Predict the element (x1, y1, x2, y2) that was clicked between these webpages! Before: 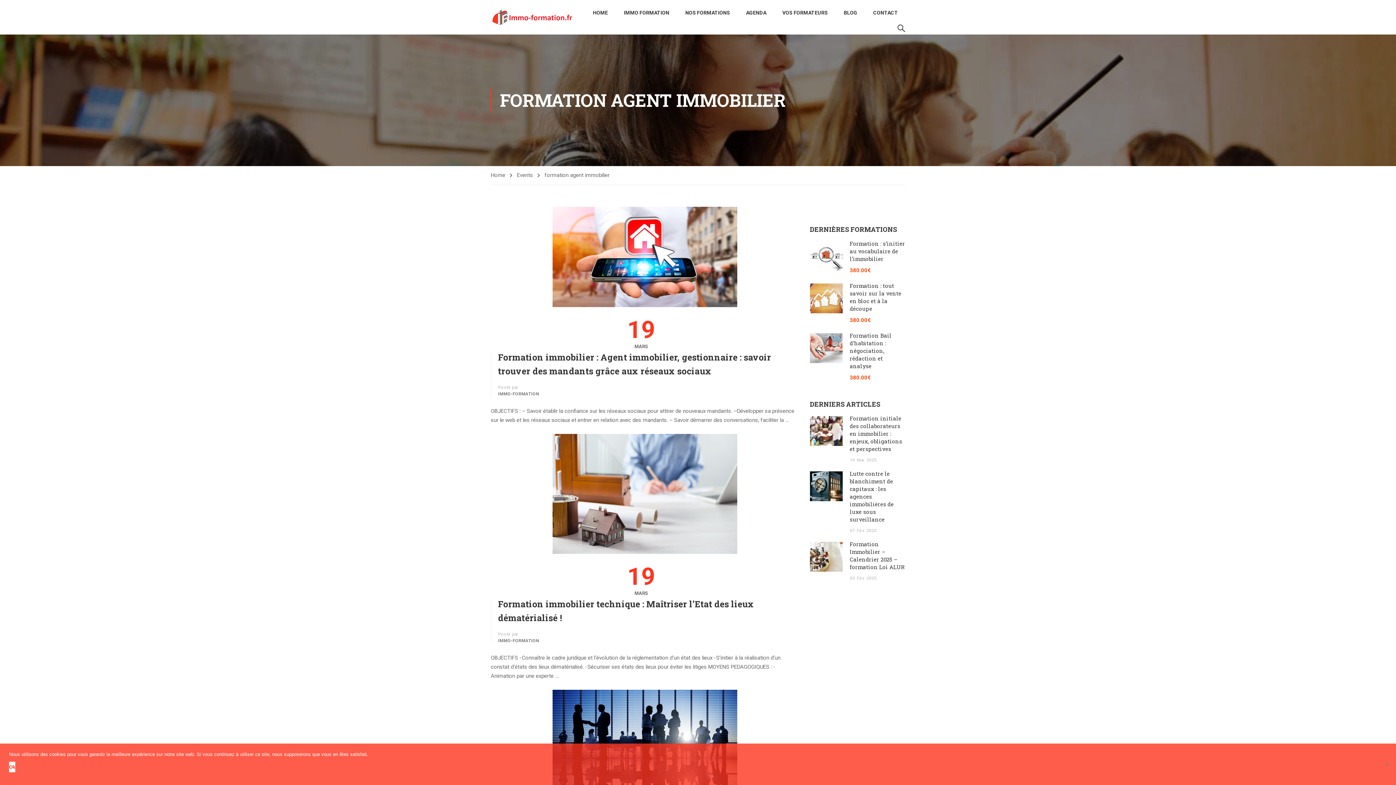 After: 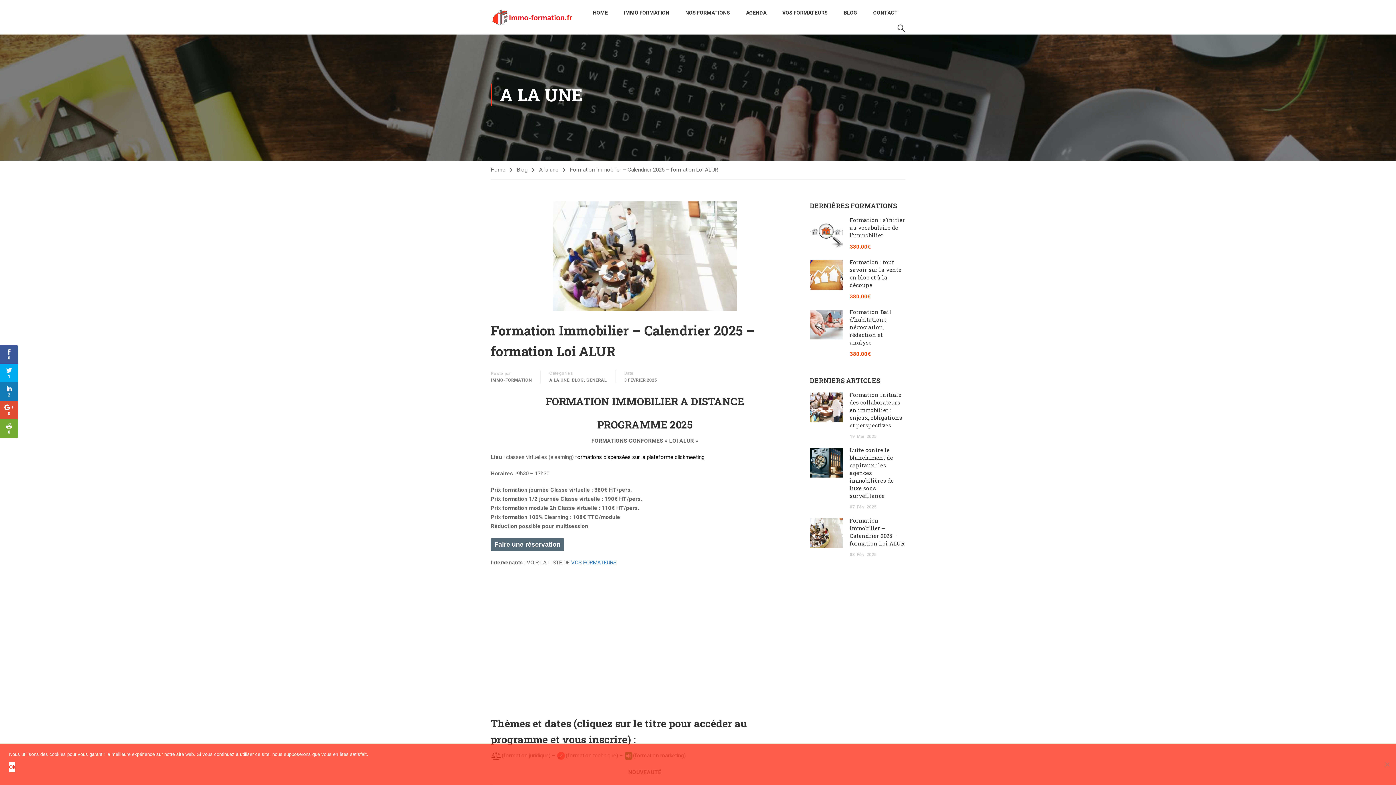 Action: bbox: (810, 553, 842, 559)